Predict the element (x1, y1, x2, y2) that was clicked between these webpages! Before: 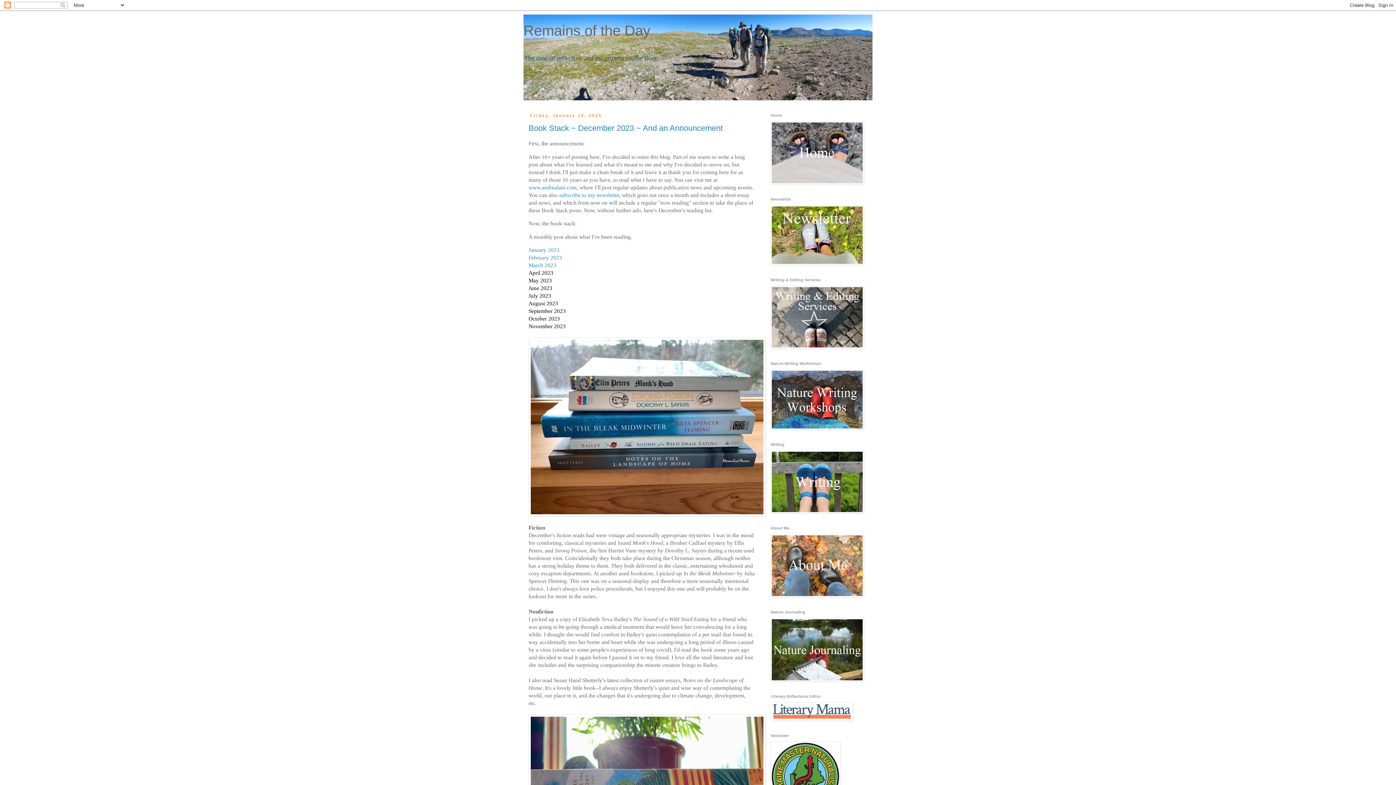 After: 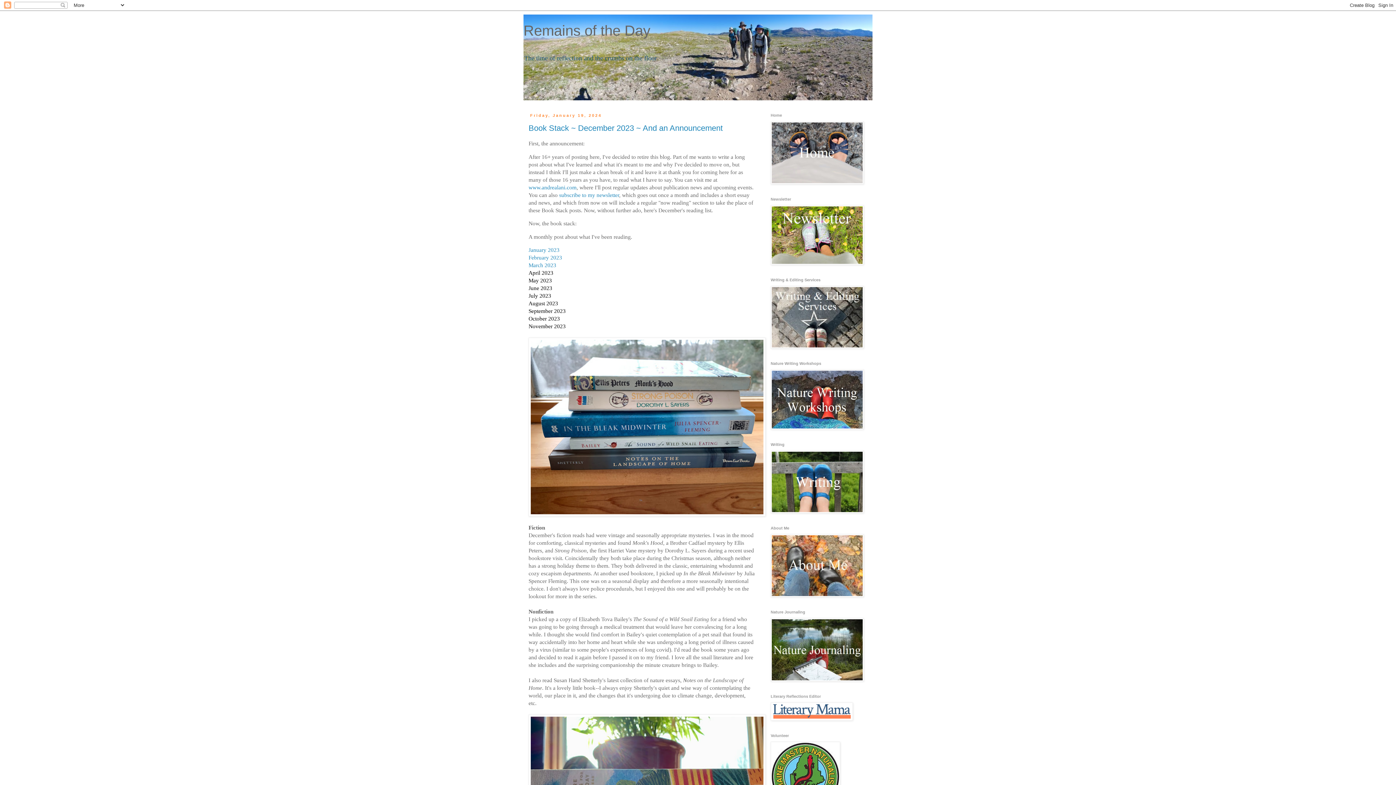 Action: label: October 2023 bbox: (528, 315, 560, 321)